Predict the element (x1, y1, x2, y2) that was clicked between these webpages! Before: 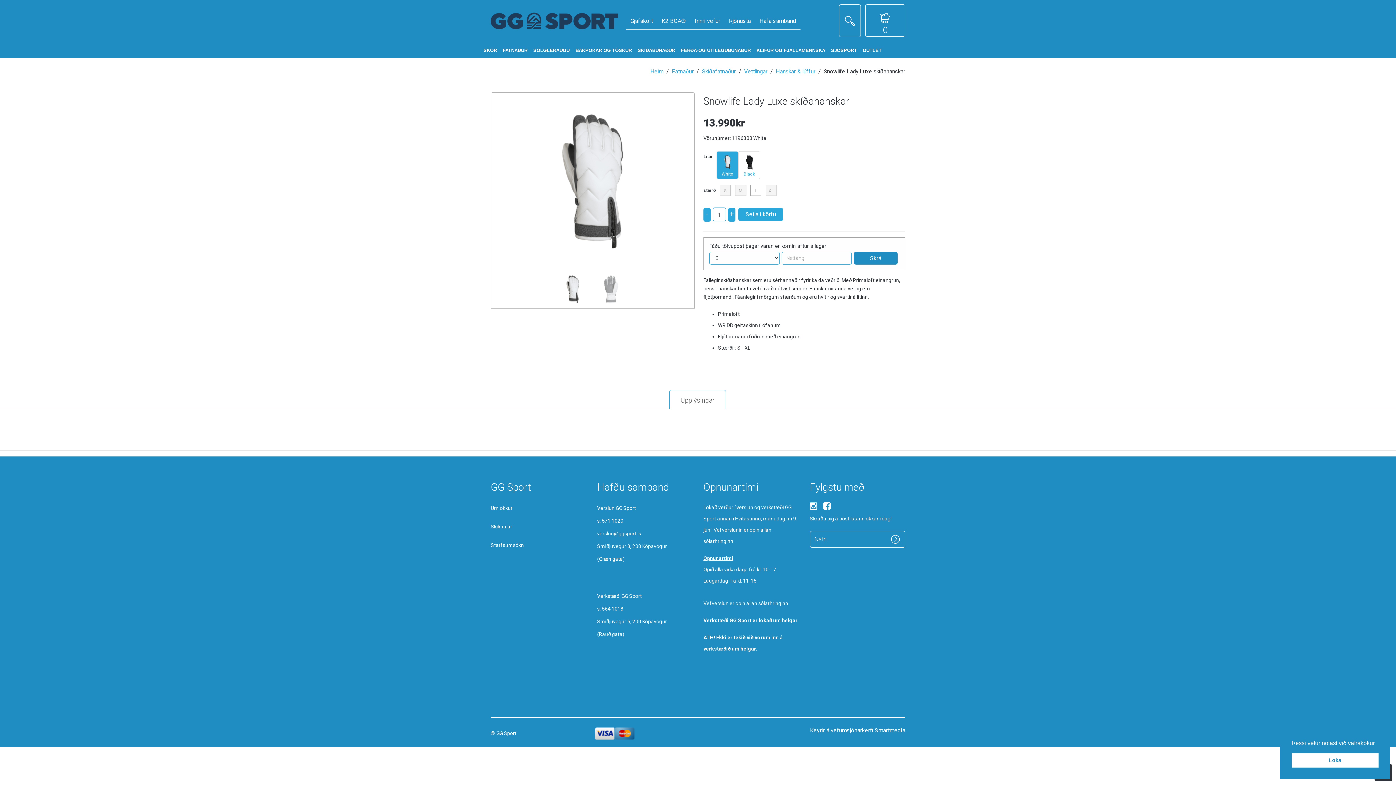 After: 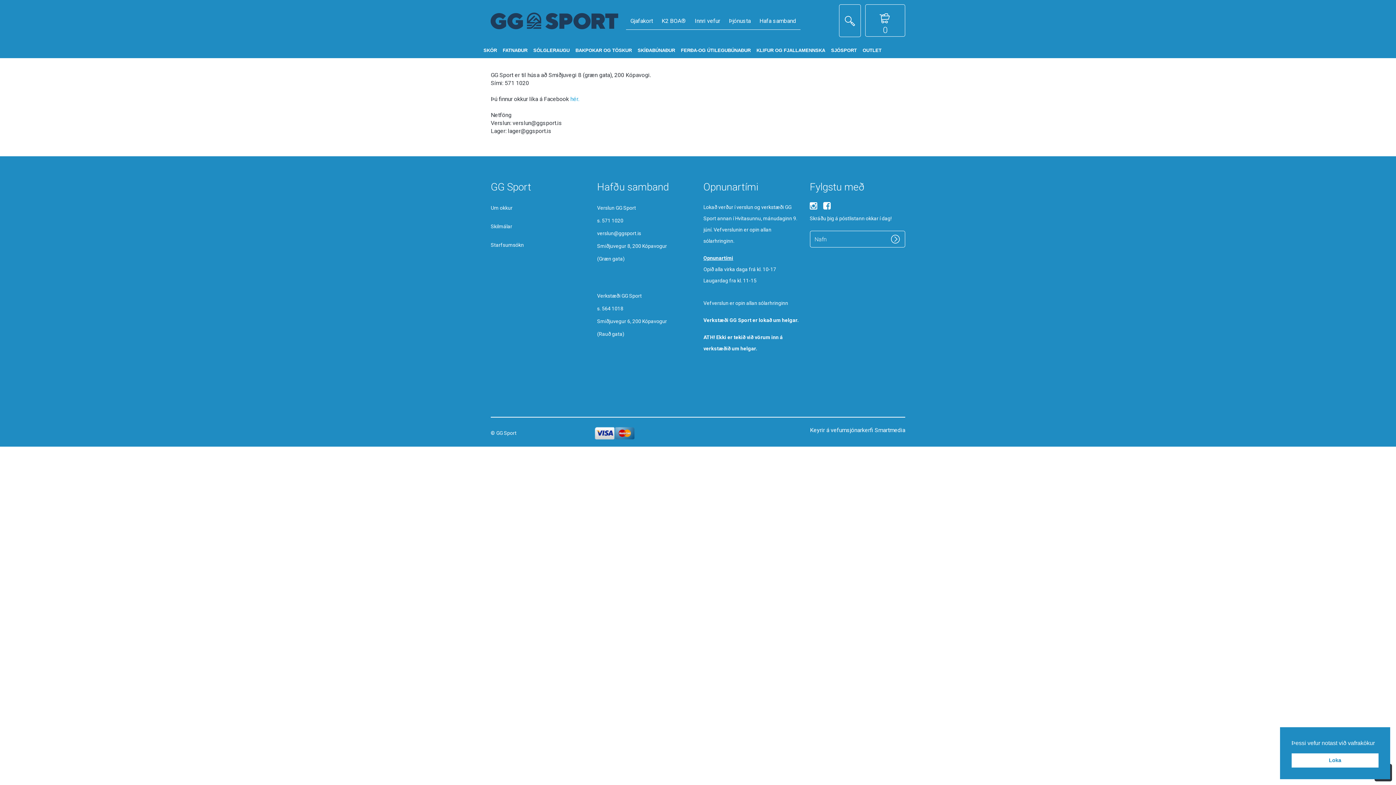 Action: bbox: (755, 13, 800, 29) label: Hafa samband